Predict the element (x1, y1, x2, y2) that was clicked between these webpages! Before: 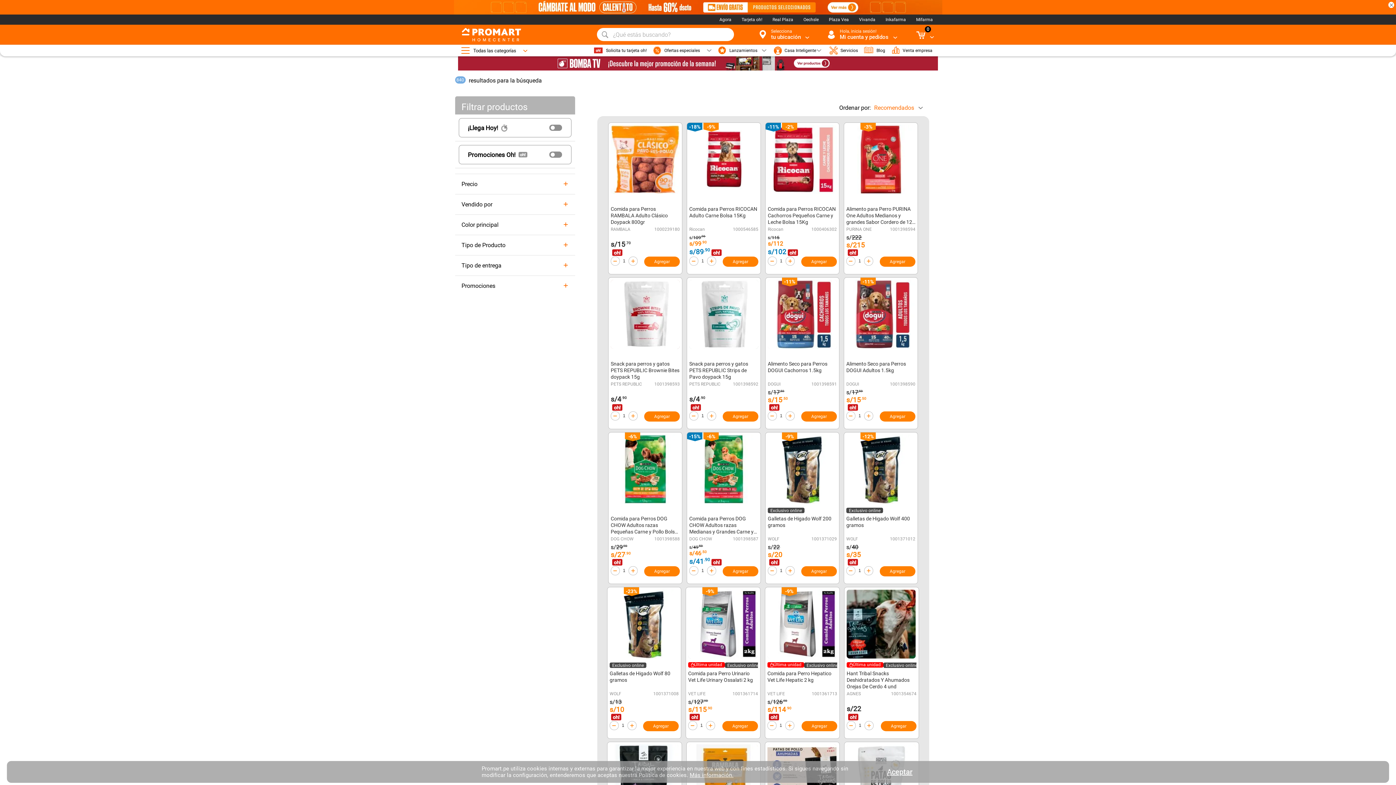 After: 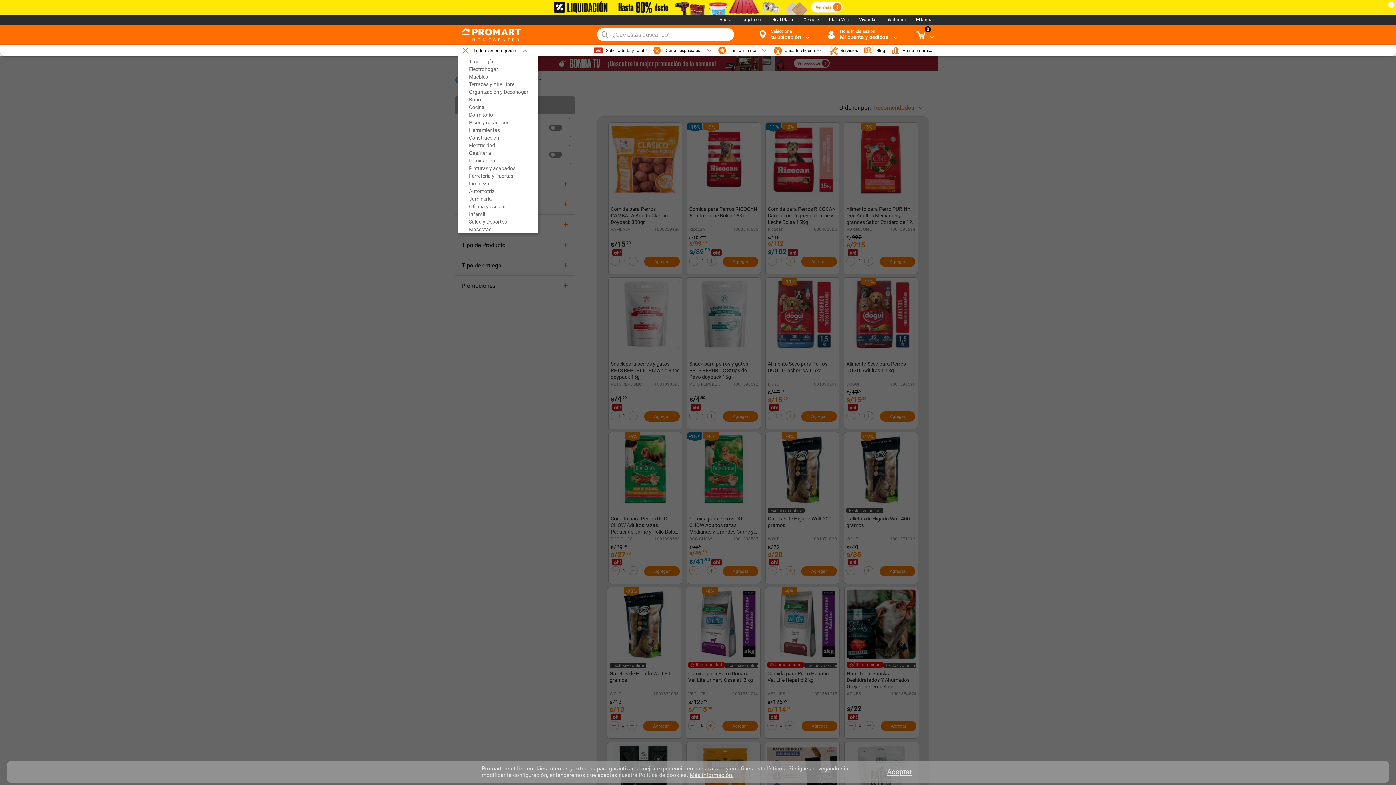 Action: bbox: (458, 44, 530, 56) label: Todas las categorías